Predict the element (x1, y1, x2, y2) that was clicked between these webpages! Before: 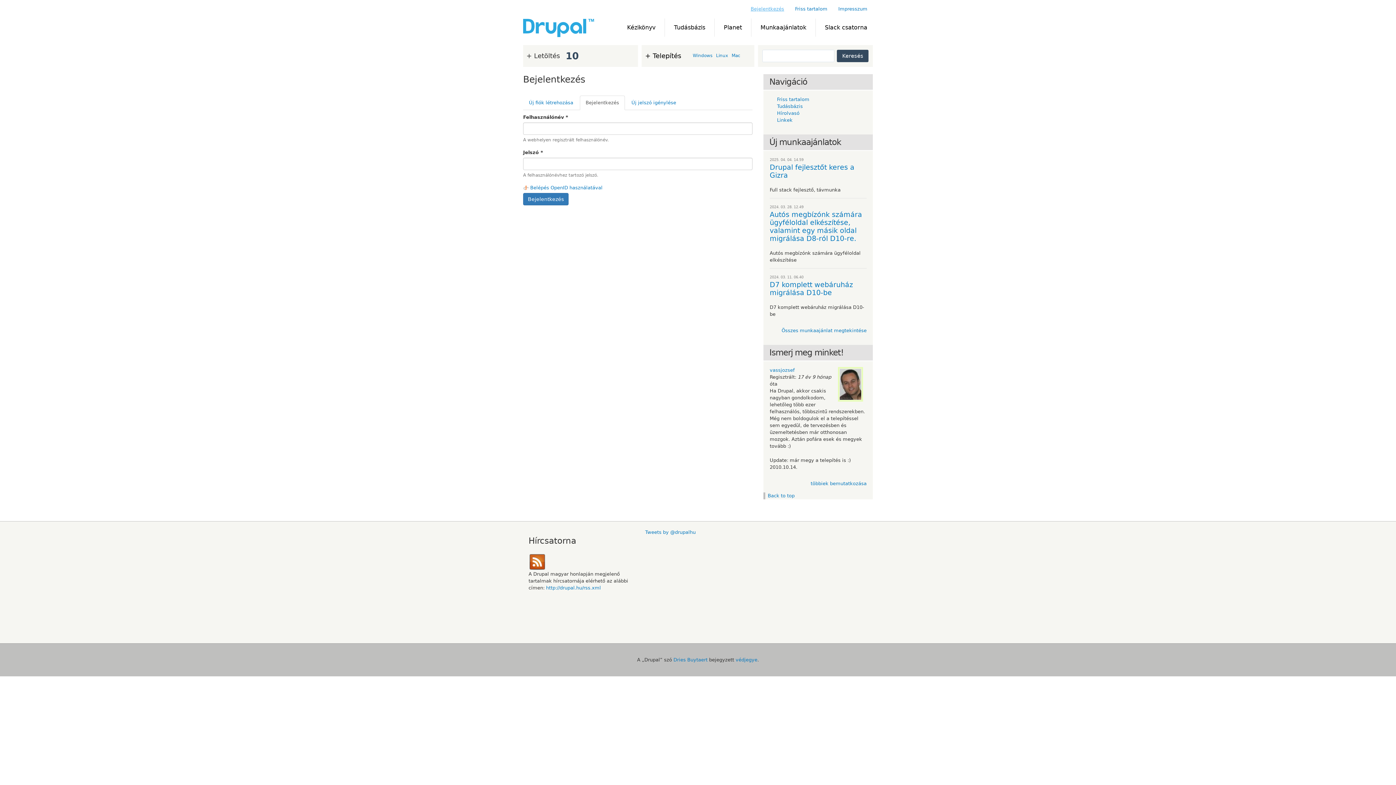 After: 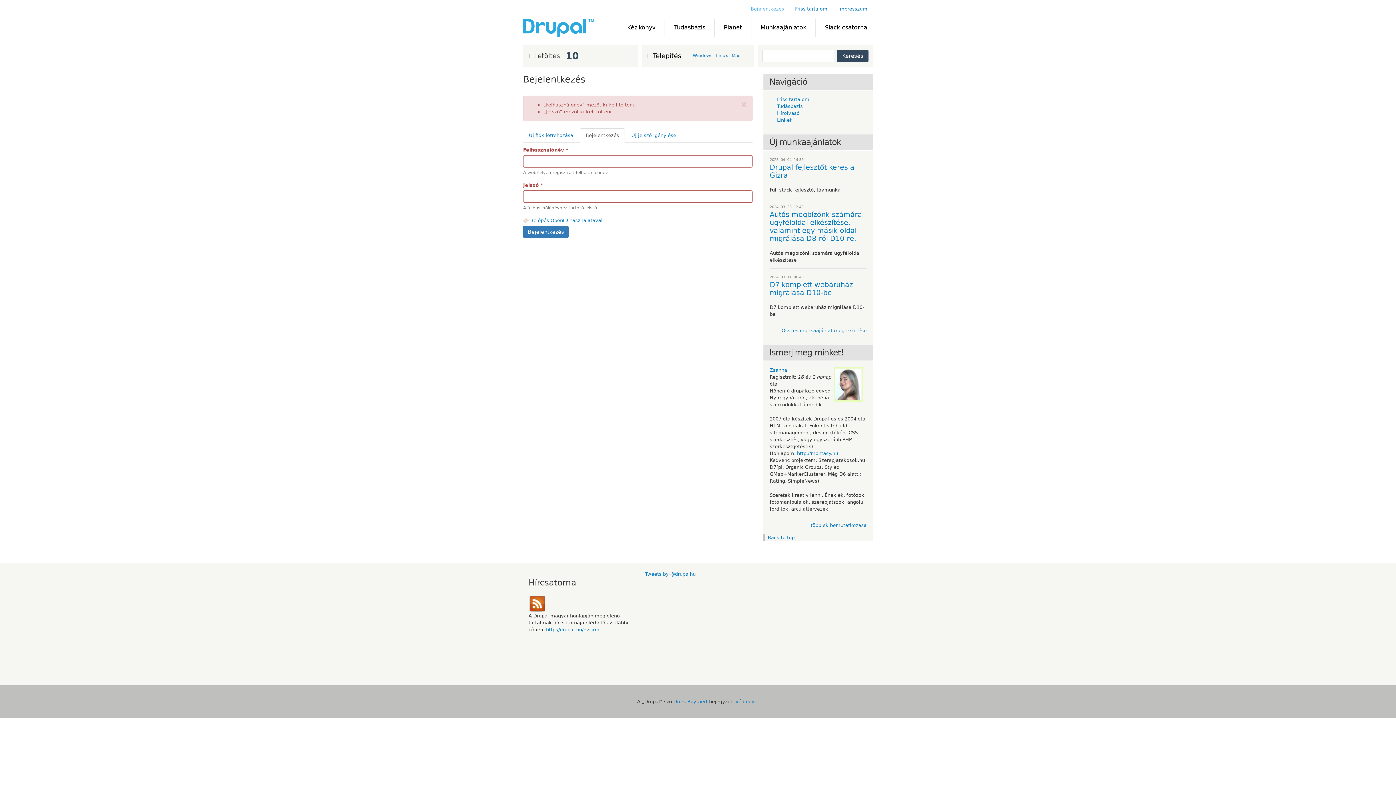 Action: bbox: (523, 193, 568, 205) label: Bejelentkezés